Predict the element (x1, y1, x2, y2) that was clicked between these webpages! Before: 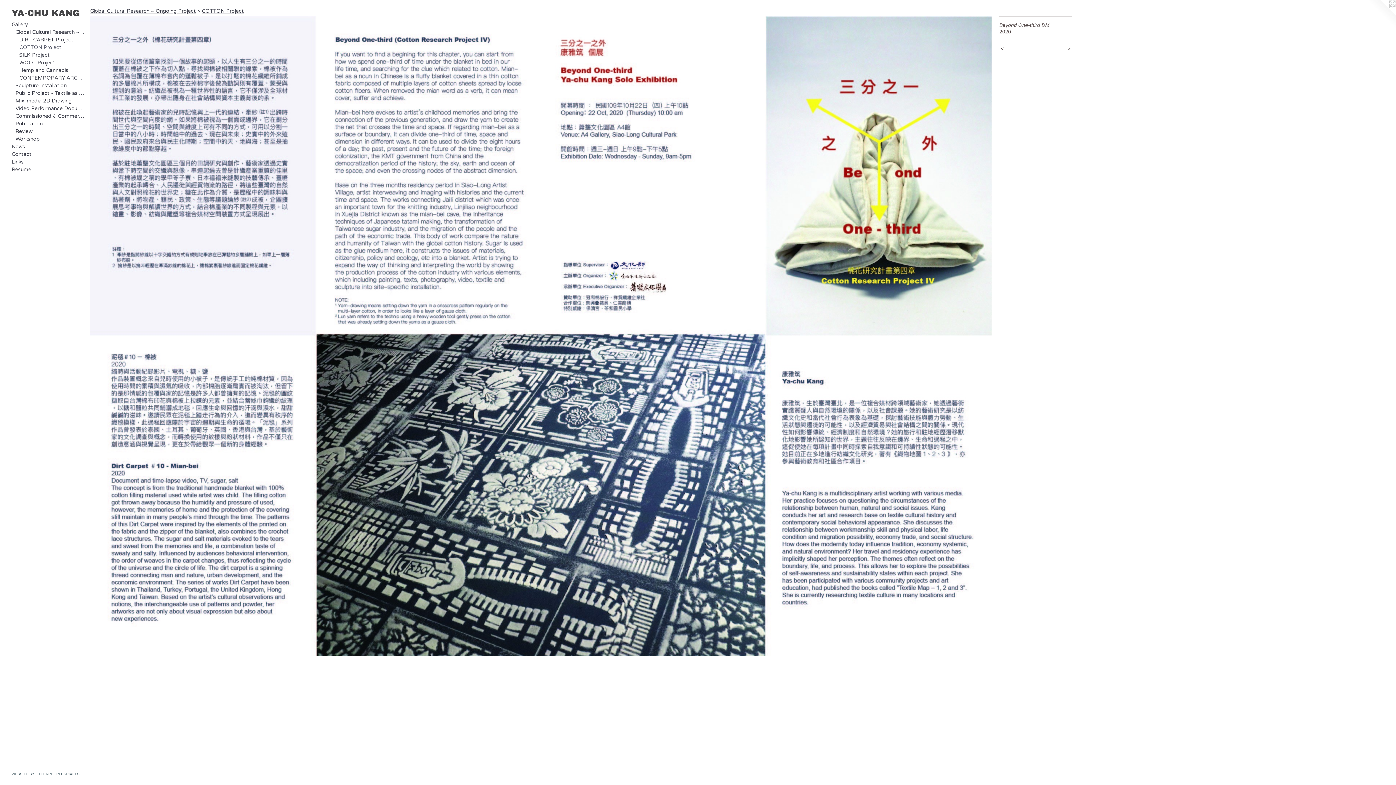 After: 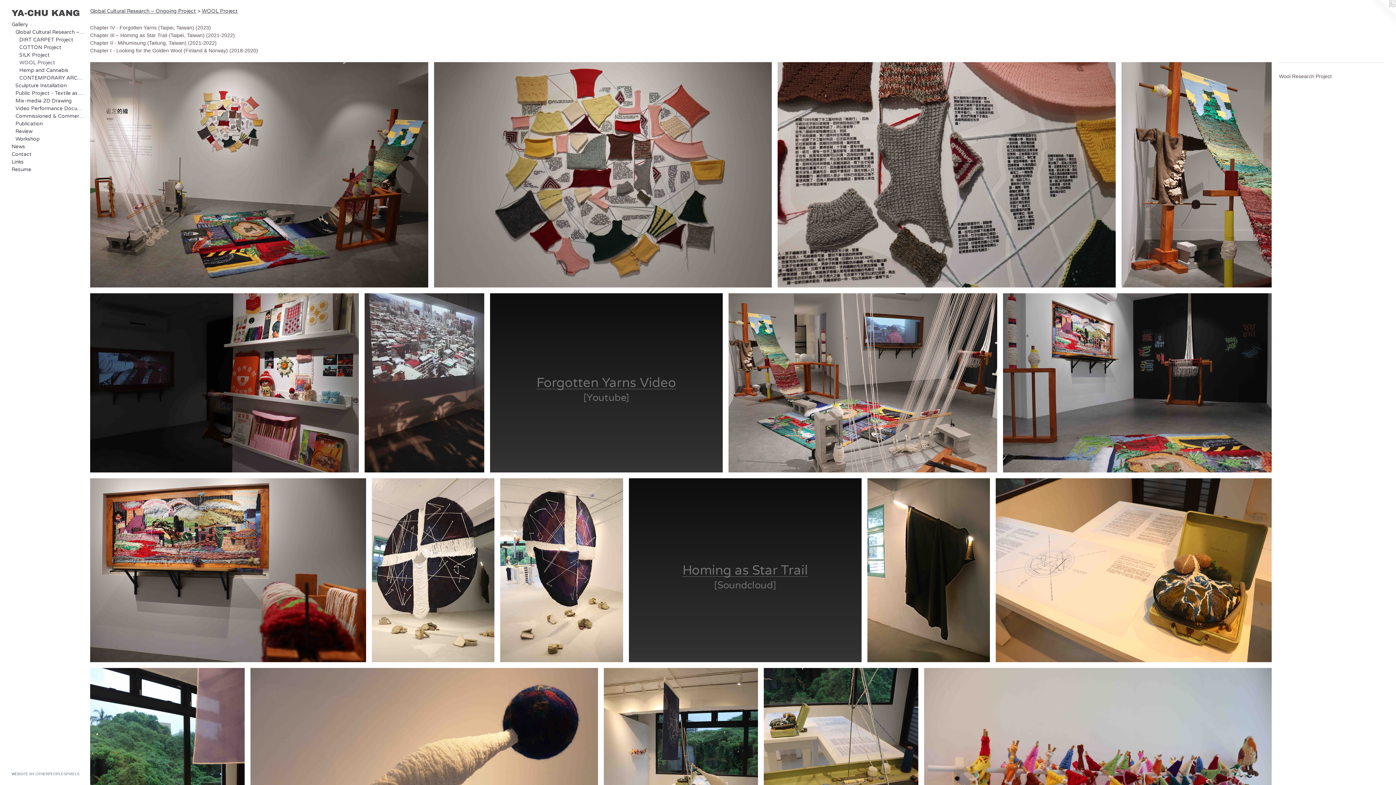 Action: label: WOOL Project bbox: (19, 58, 84, 66)